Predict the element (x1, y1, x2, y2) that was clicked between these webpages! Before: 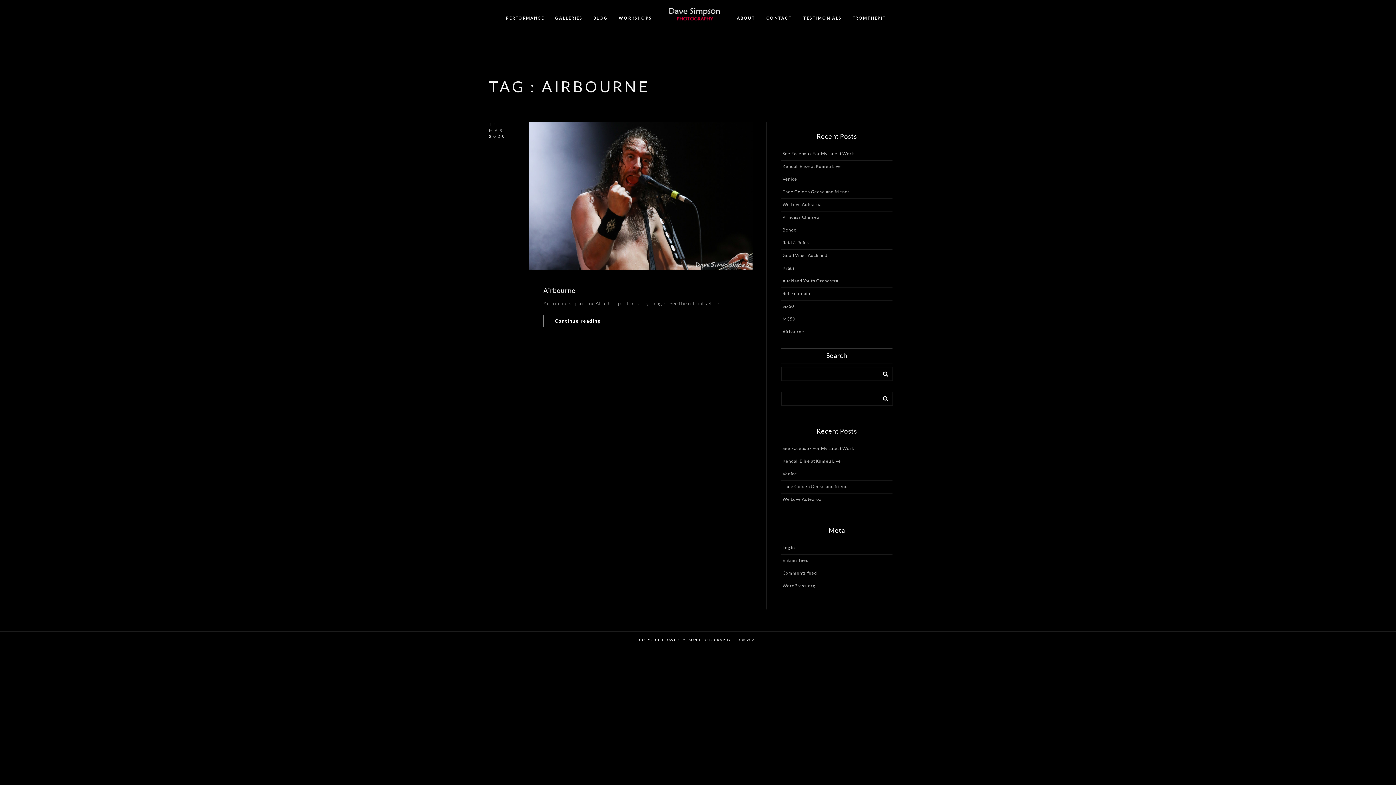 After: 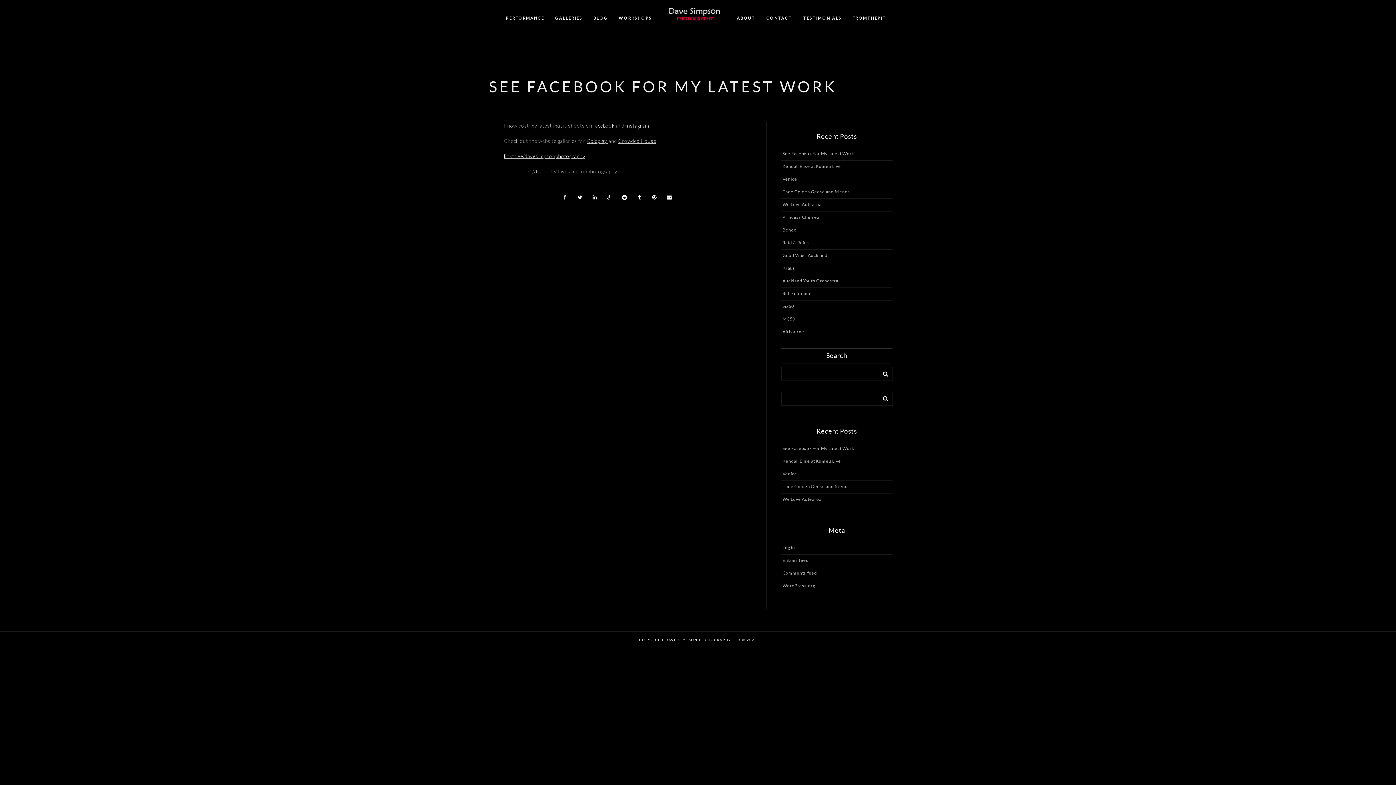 Action: bbox: (782, 150, 854, 156) label: See Facebook For My Latest Work